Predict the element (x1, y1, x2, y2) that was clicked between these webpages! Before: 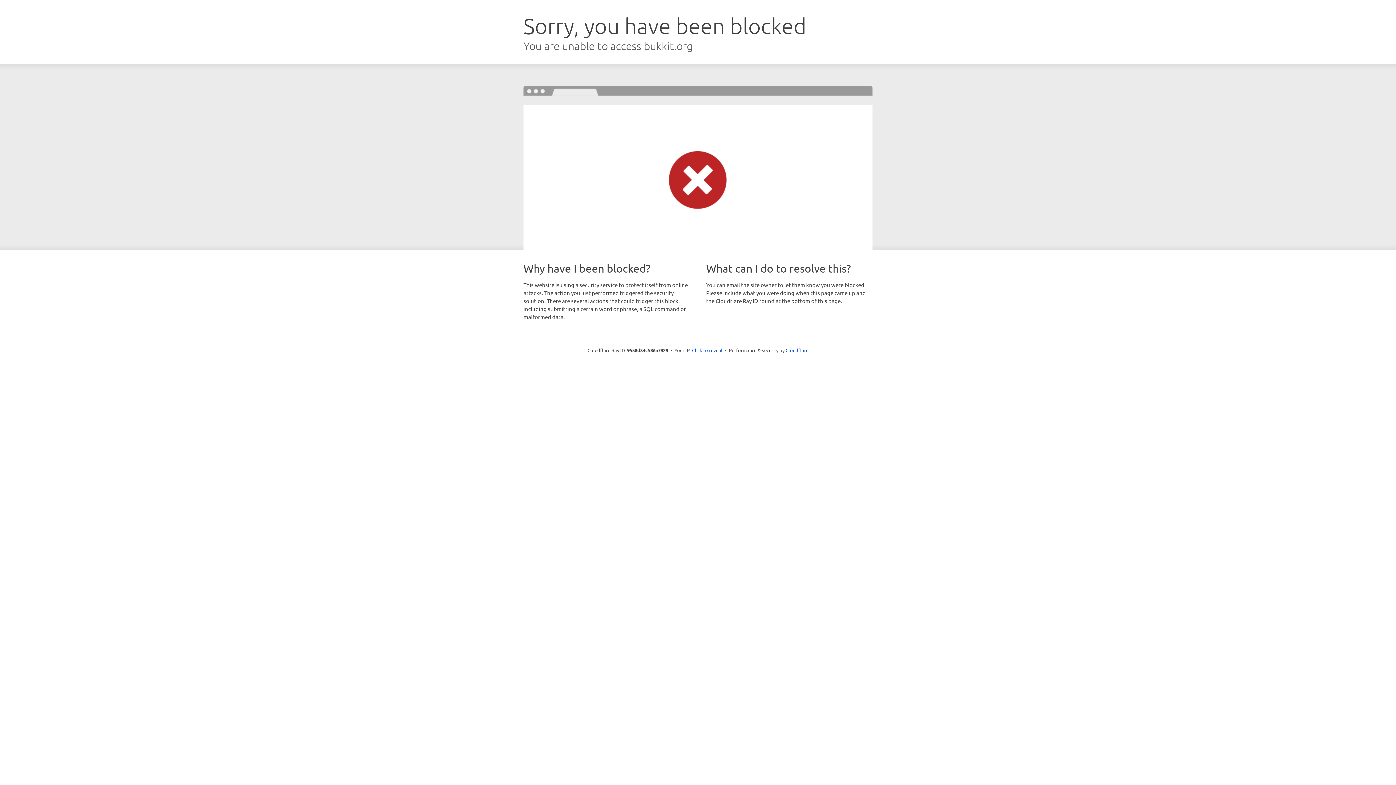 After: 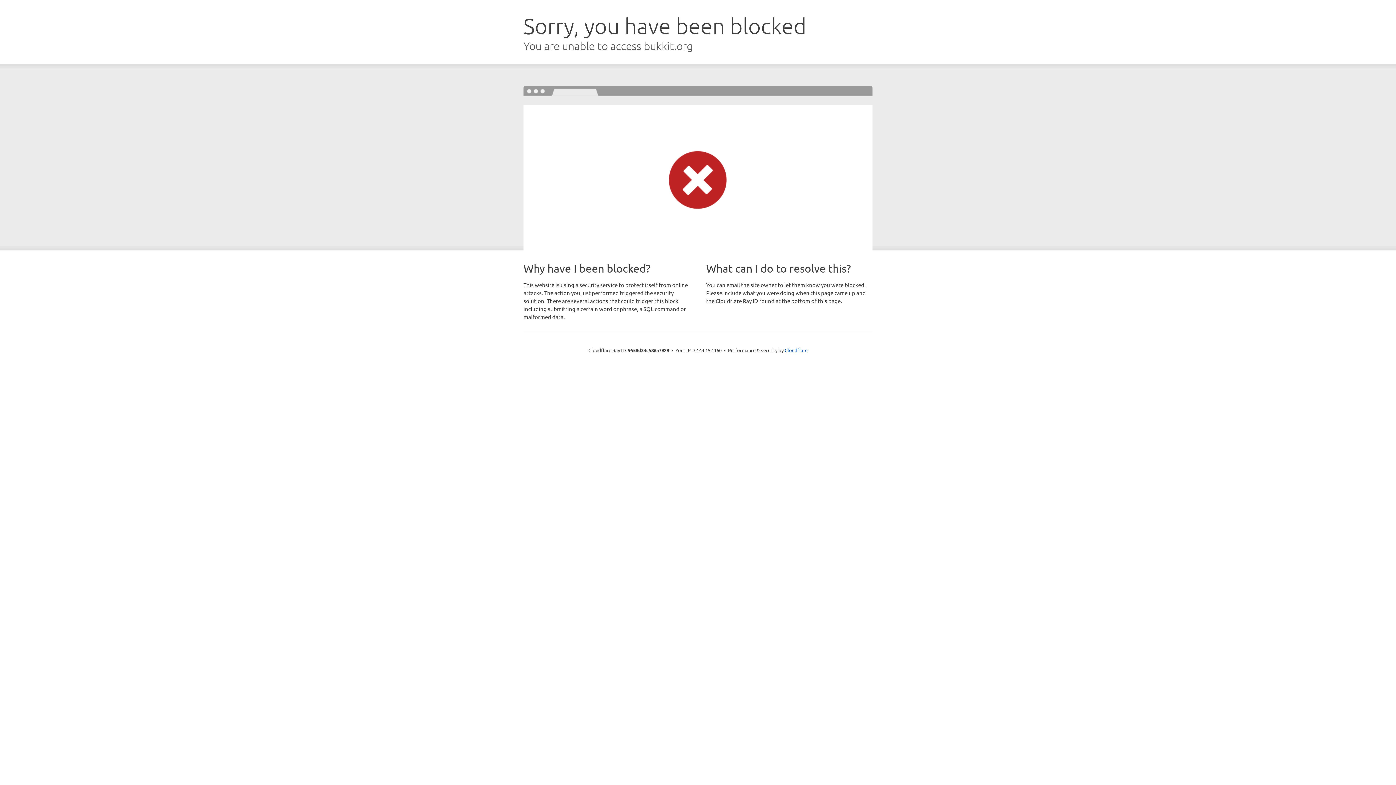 Action: label: Click to reveal bbox: (692, 346, 722, 353)